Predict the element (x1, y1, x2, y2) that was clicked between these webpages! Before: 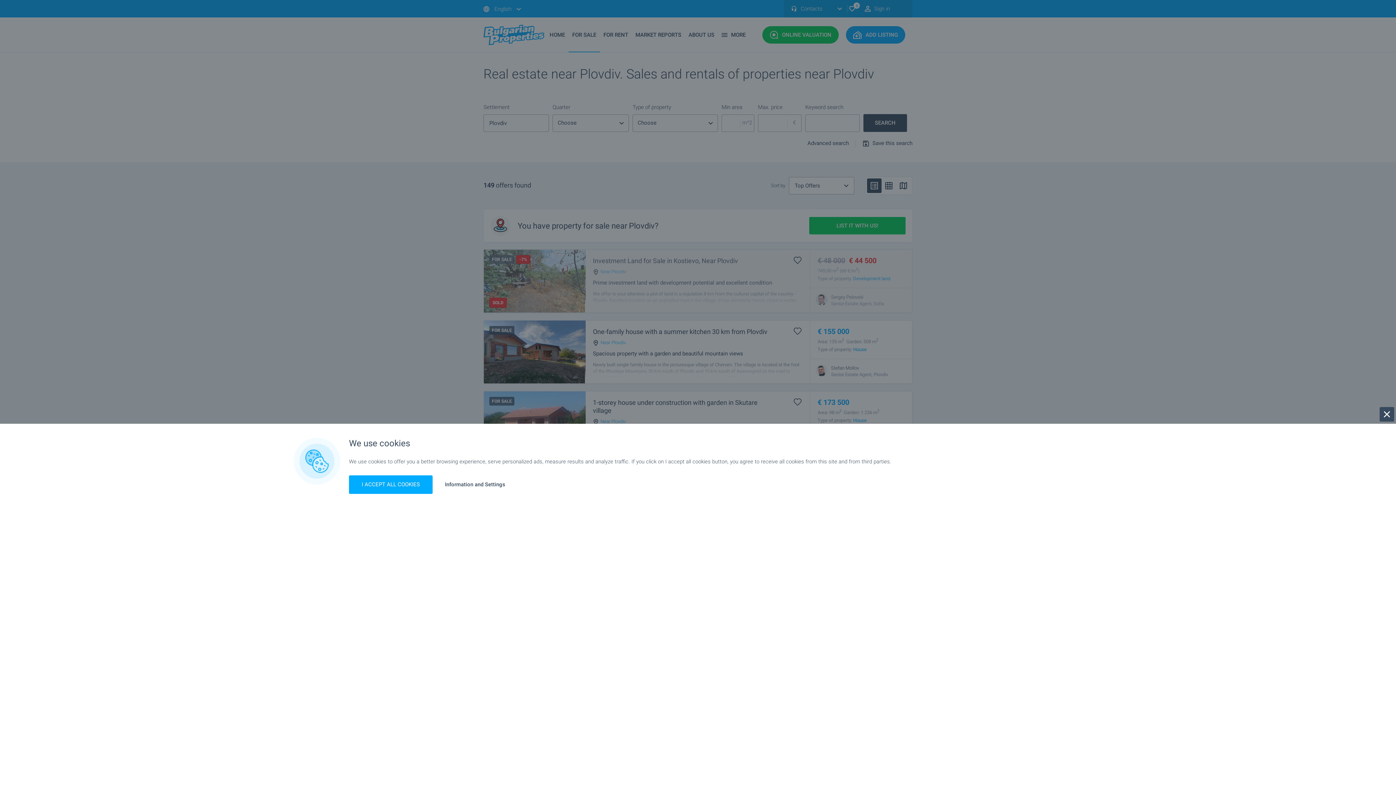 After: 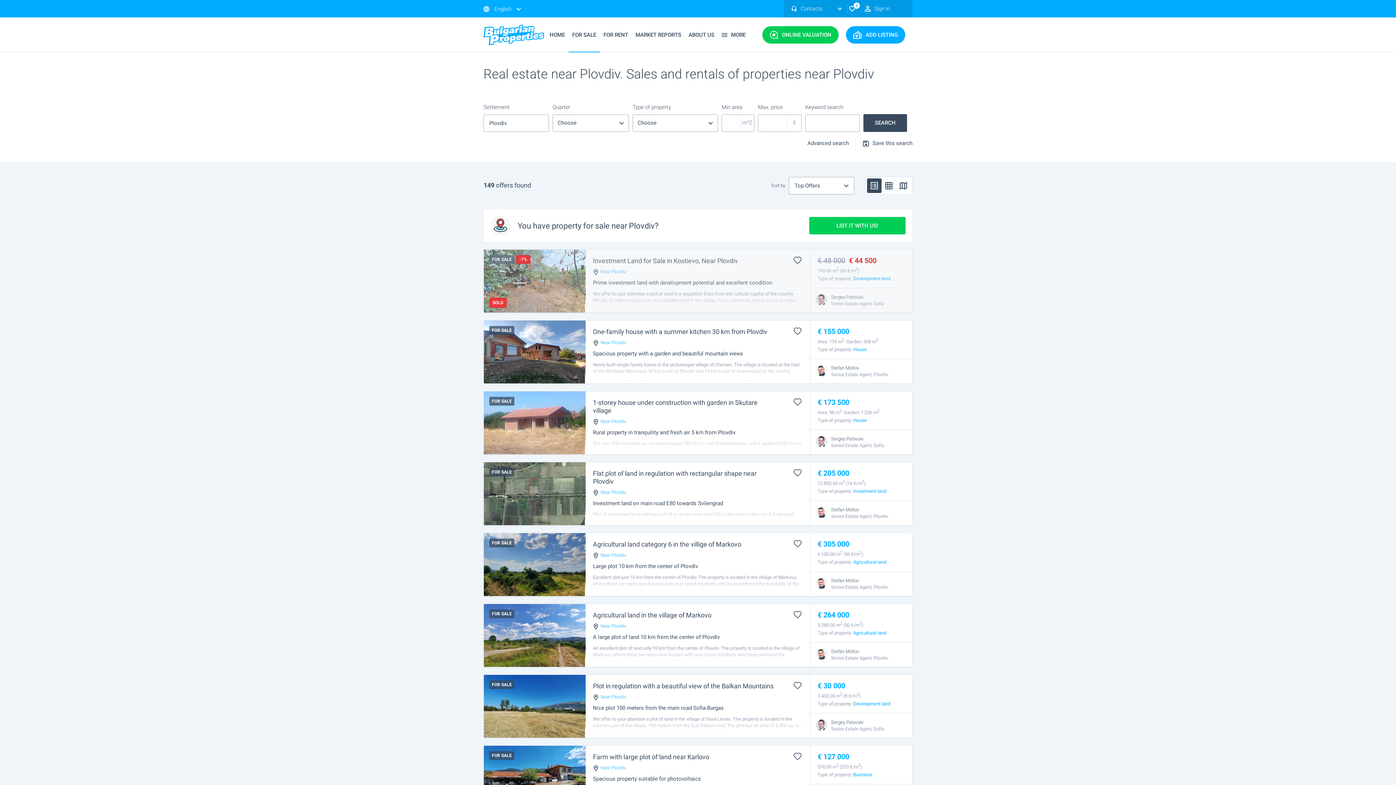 Action: bbox: (1380, 407, 1394, 421)